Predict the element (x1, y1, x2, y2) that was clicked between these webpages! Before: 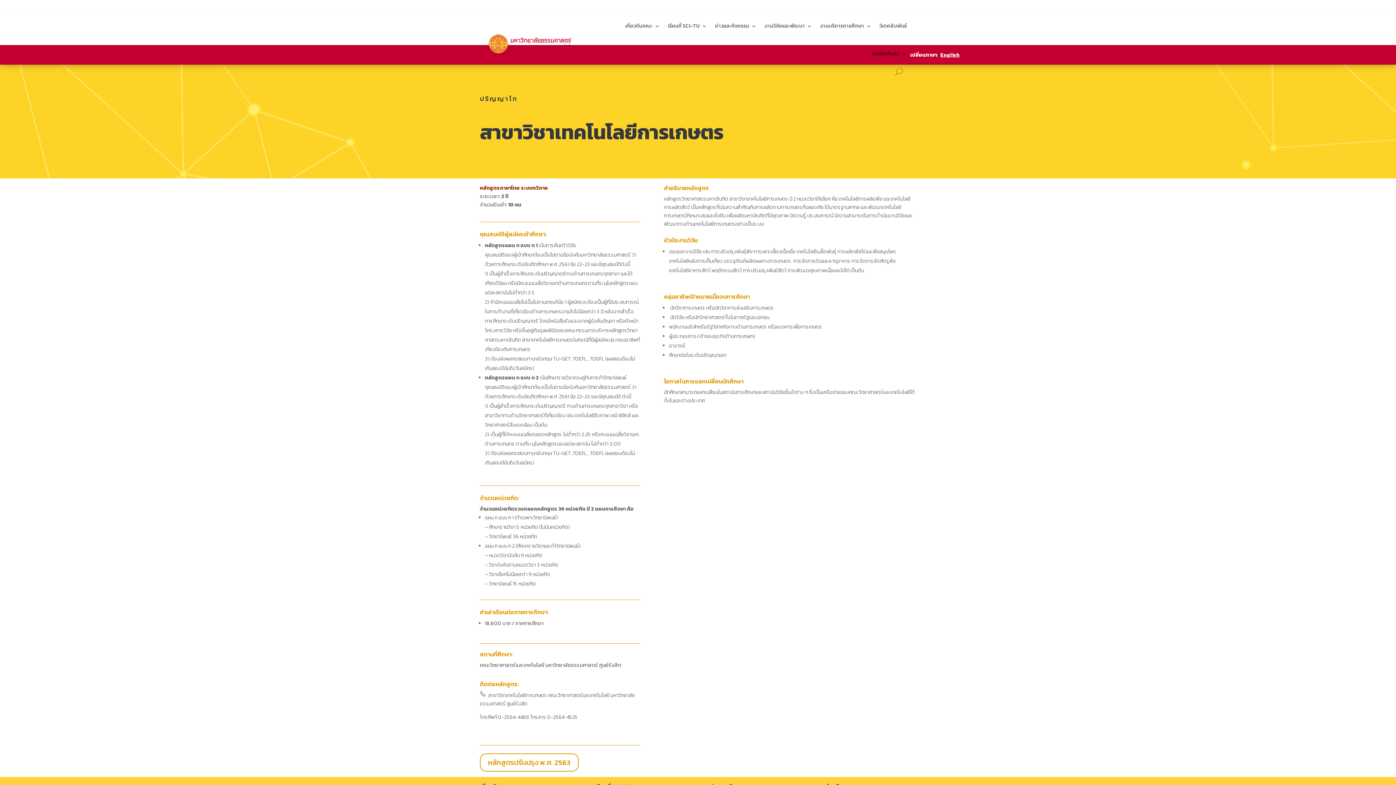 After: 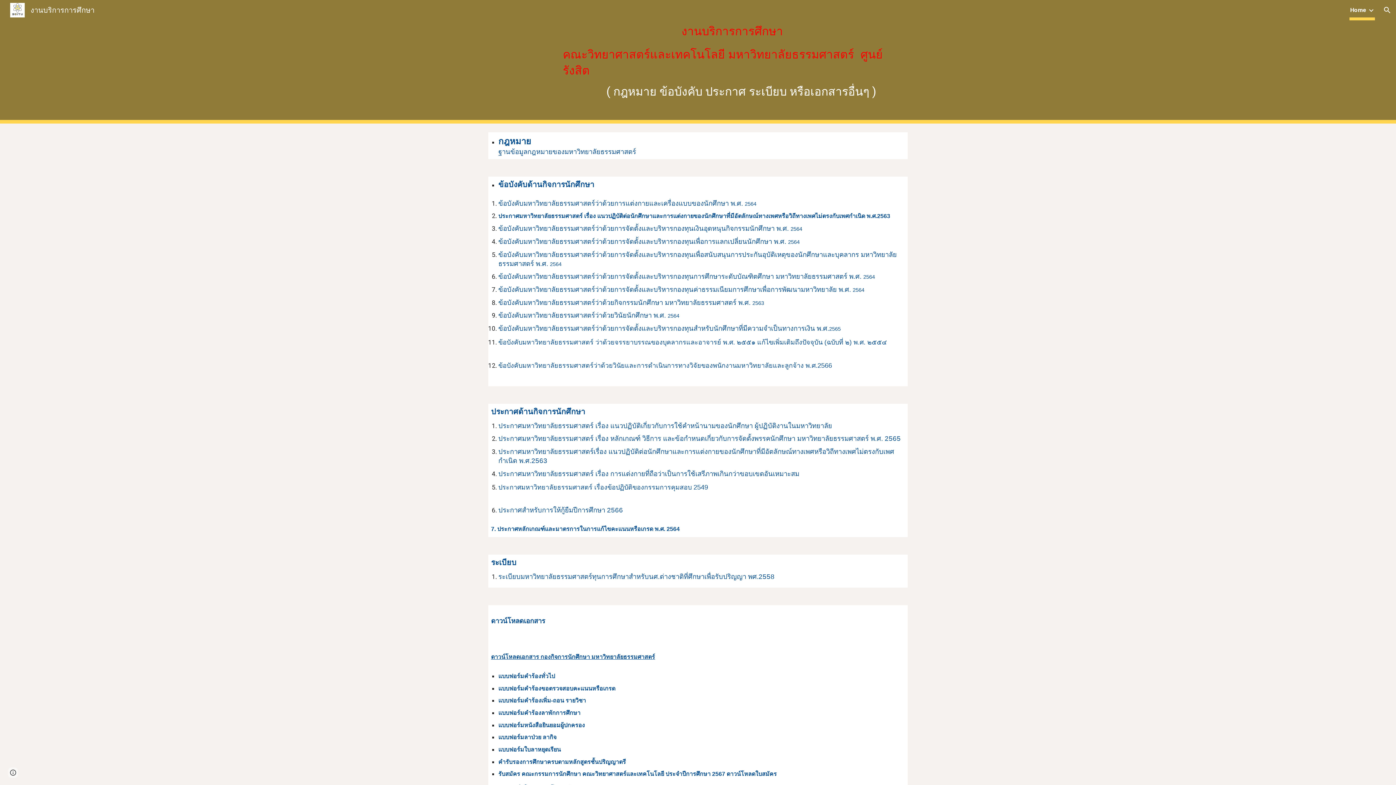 Action: label: งานบริการการศึกษา bbox: (820, 12, 871, 40)